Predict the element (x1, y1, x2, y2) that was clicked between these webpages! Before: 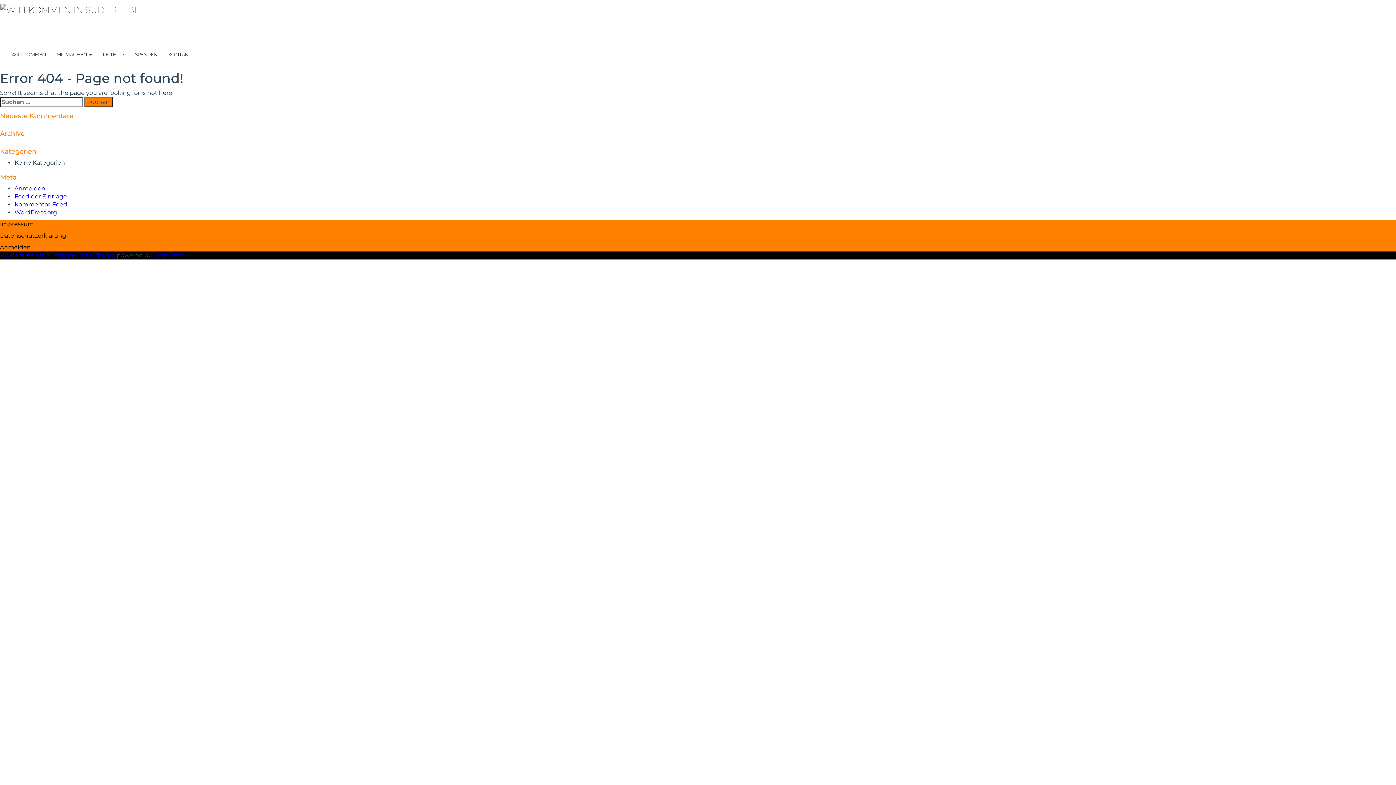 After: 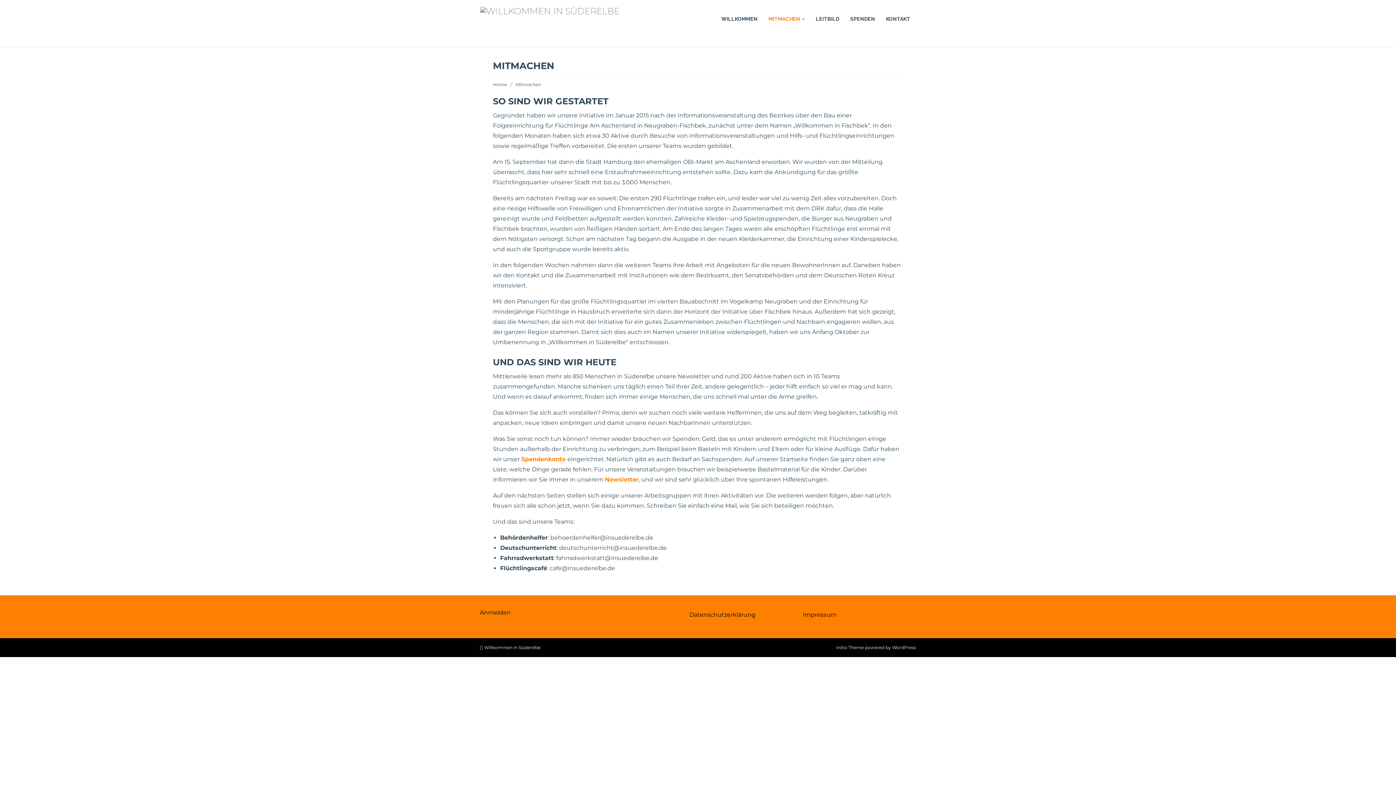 Action: label: MITMACHEN  bbox: (51, 45, 97, 63)